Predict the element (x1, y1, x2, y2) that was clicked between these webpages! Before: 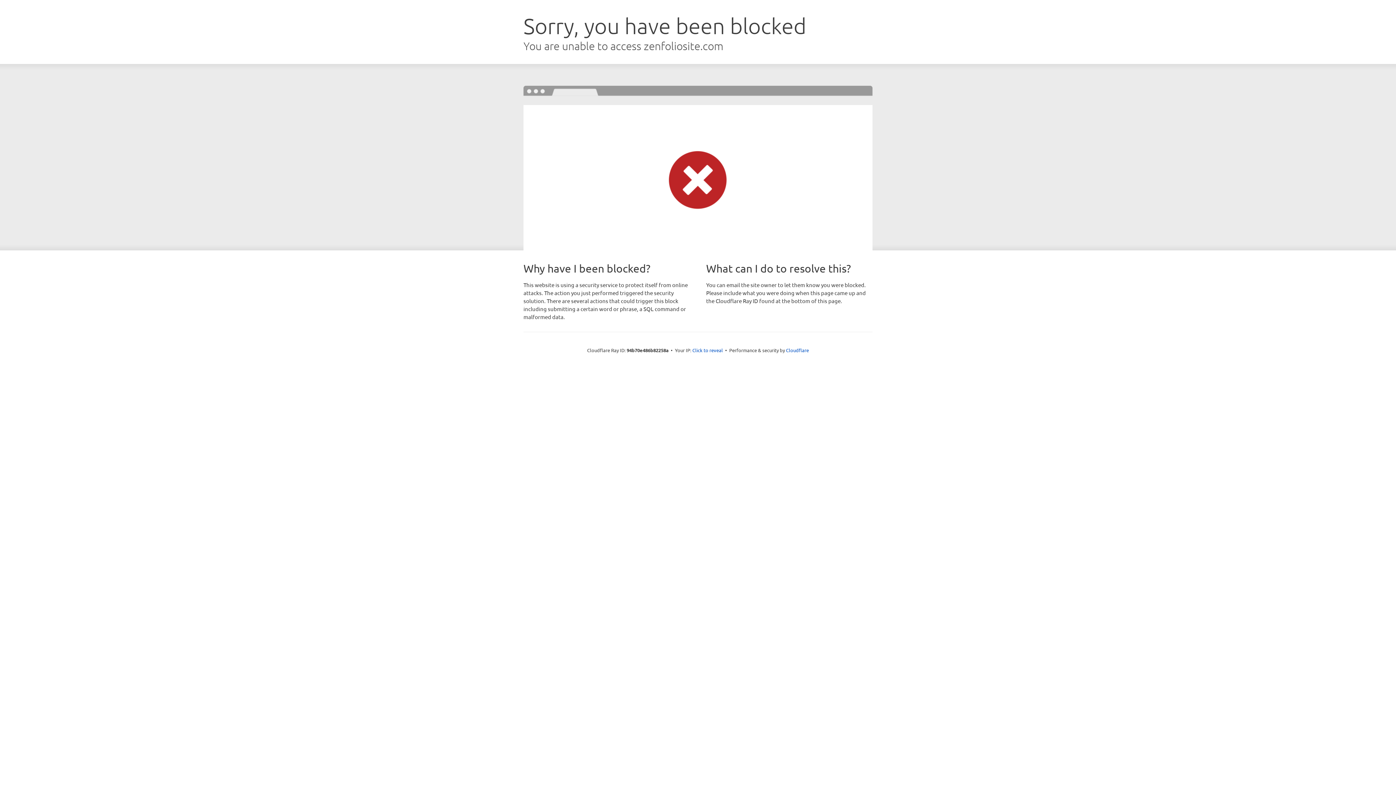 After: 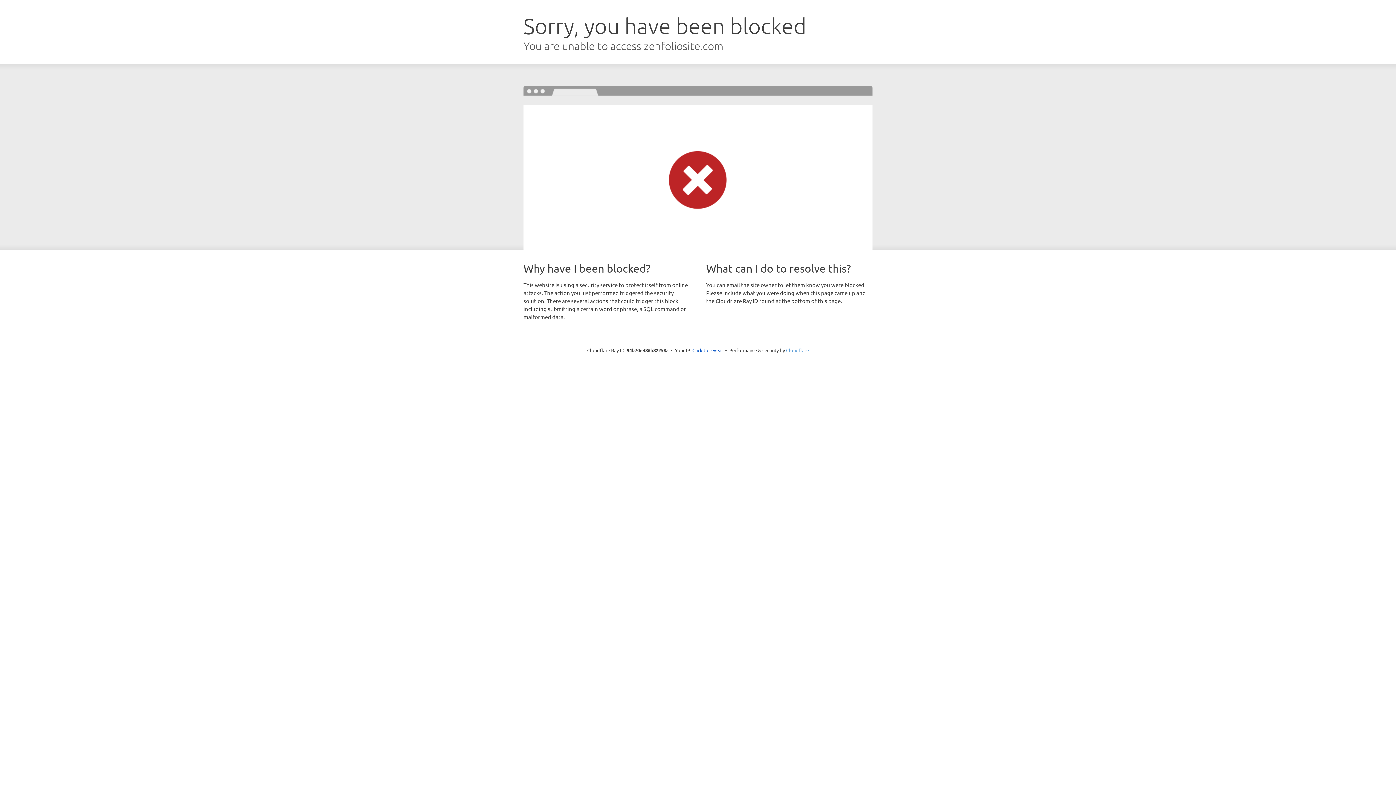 Action: bbox: (786, 347, 809, 353) label: Cloudflare